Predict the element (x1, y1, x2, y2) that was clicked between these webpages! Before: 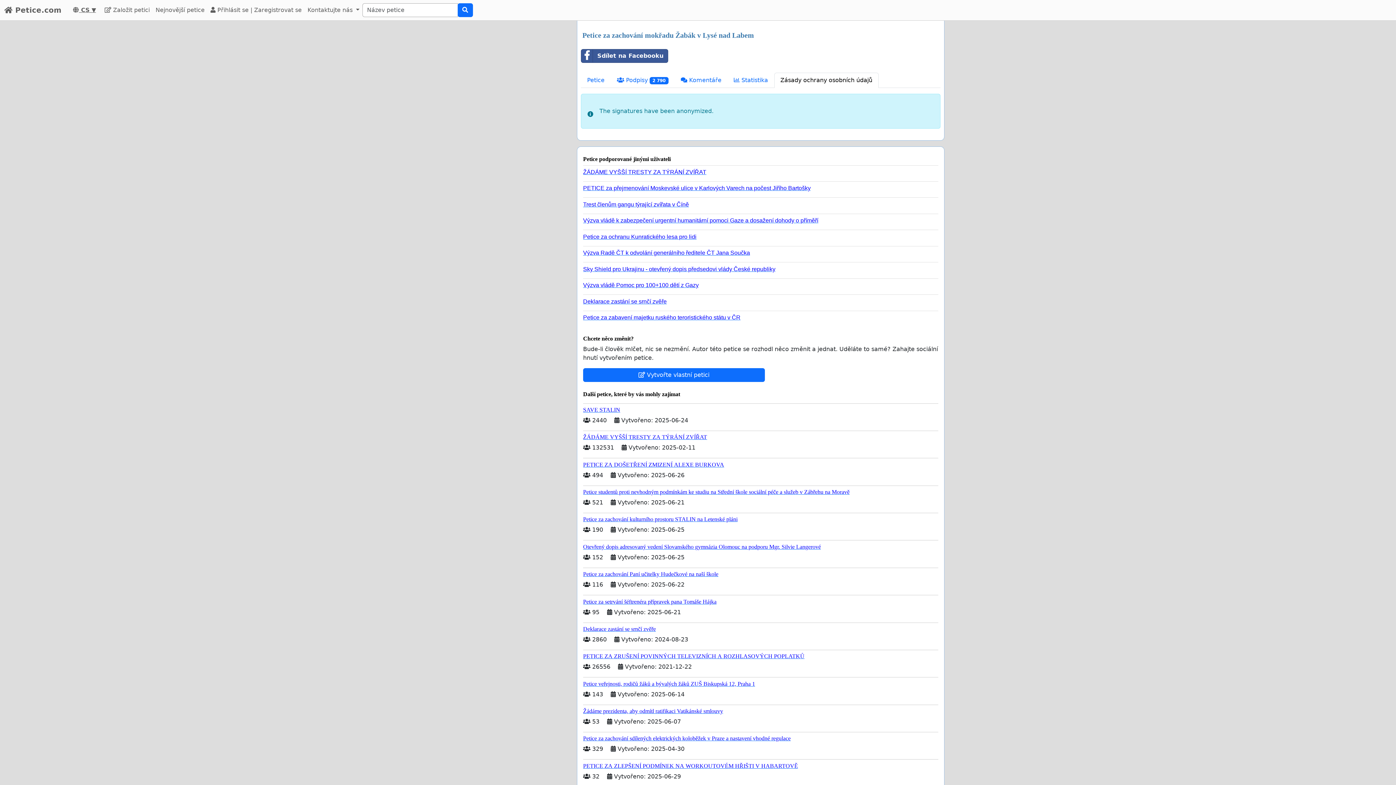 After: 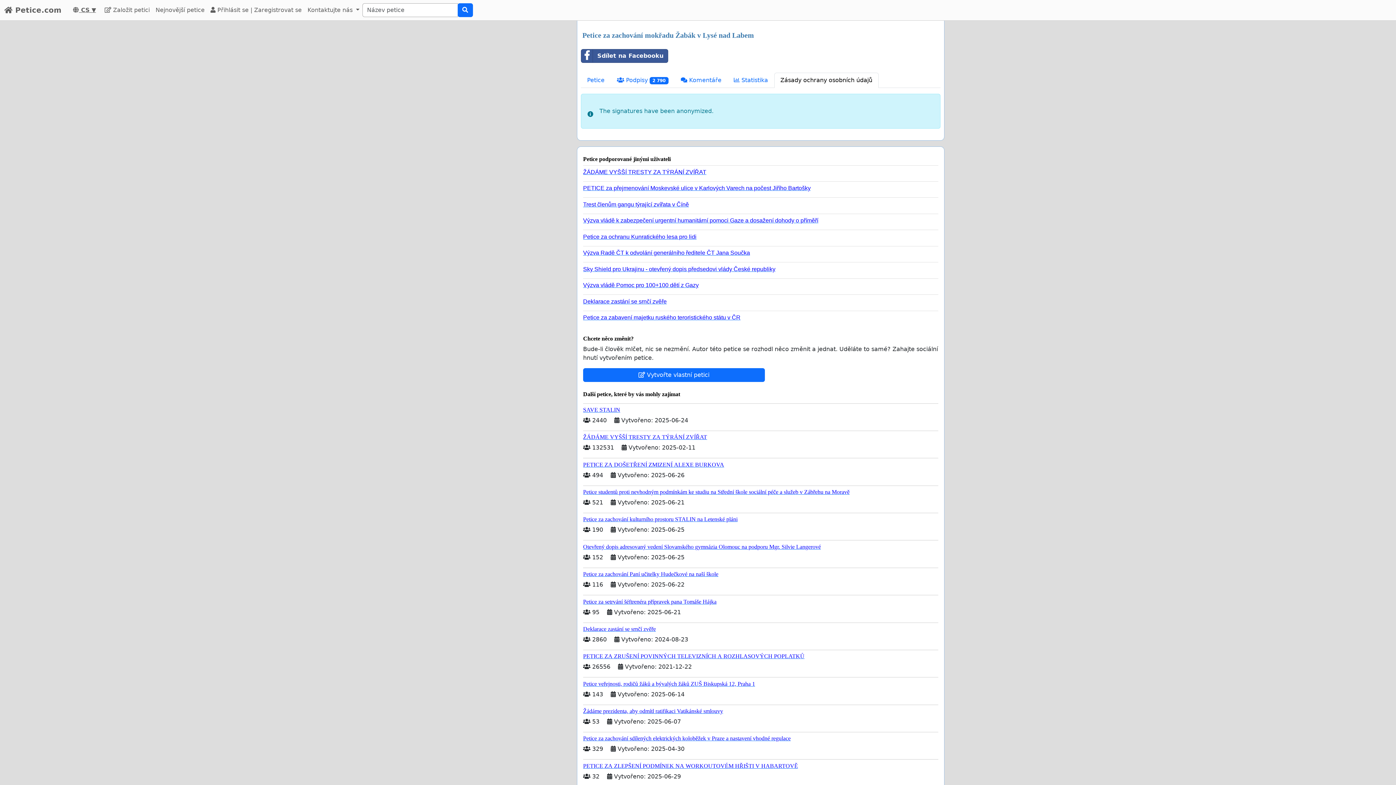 Action: label: Zásady ochrany osobních údajů bbox: (774, 72, 878, 88)